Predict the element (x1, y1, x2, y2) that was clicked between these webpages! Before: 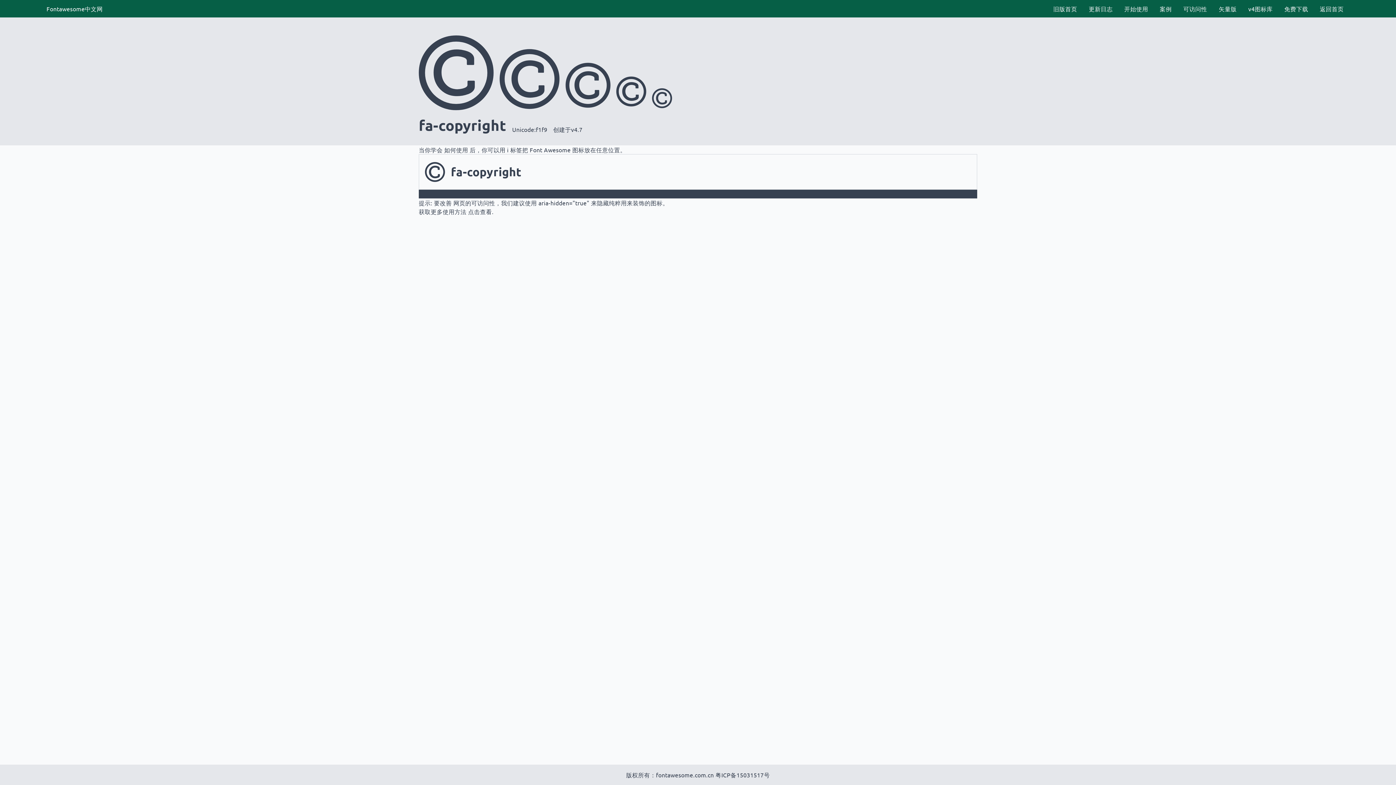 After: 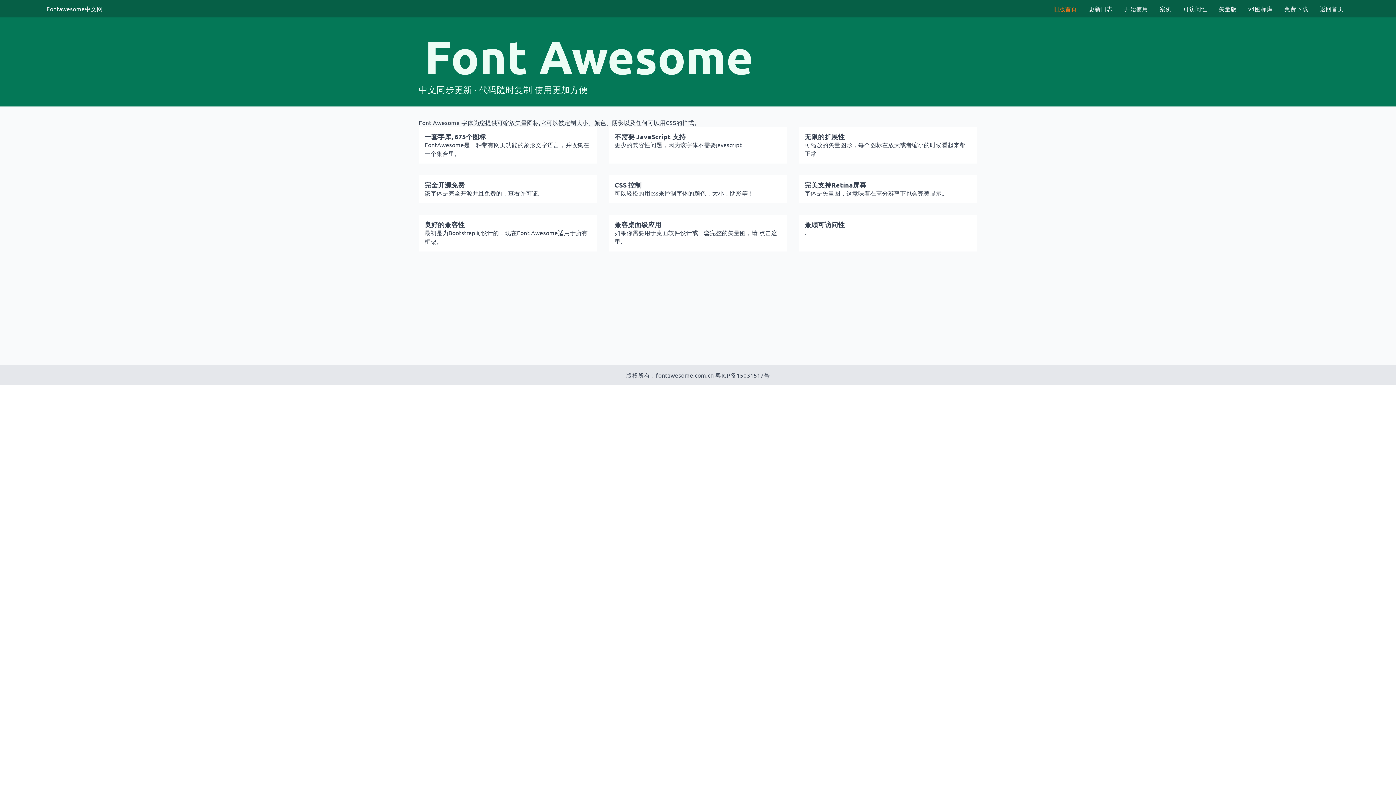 Action: bbox: (1047, 0, 1083, 17) label: 旧版首页